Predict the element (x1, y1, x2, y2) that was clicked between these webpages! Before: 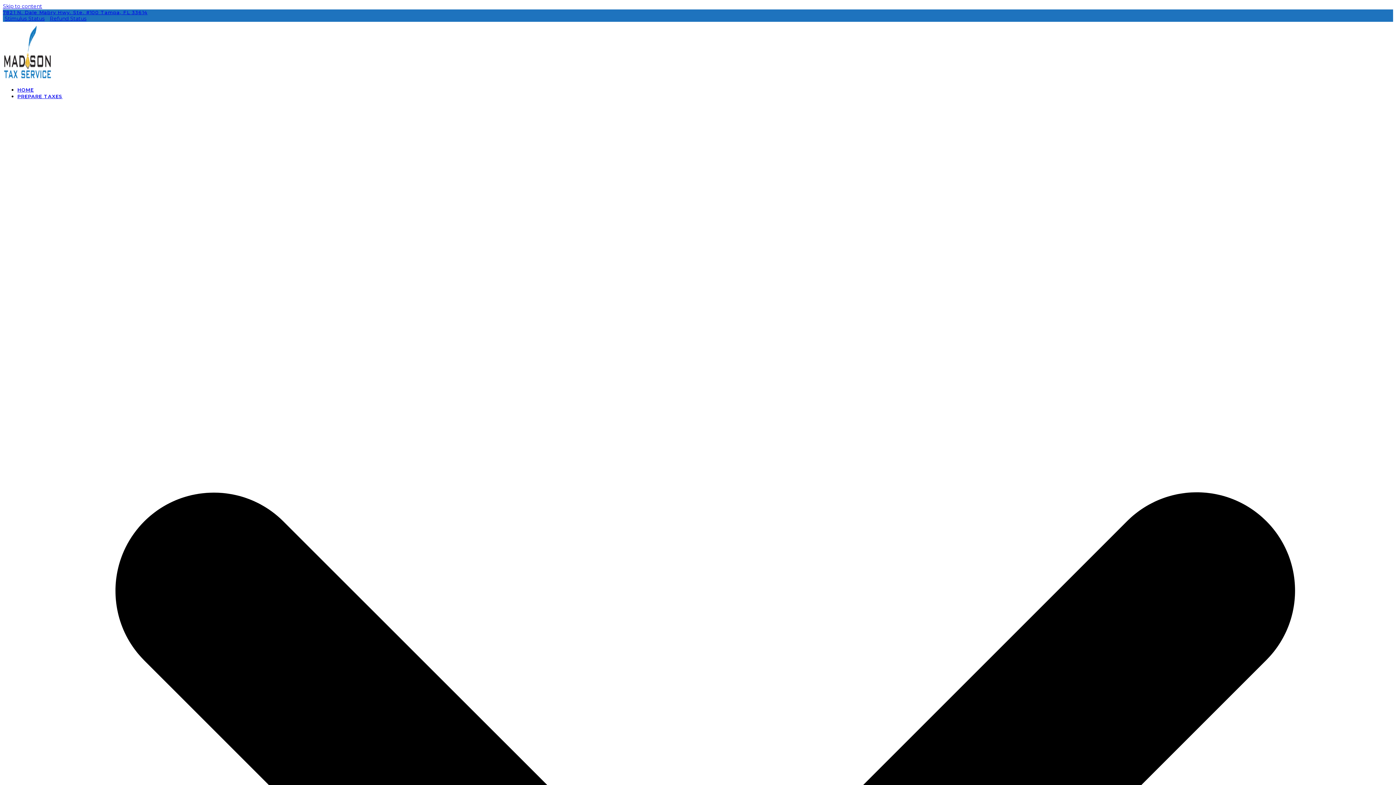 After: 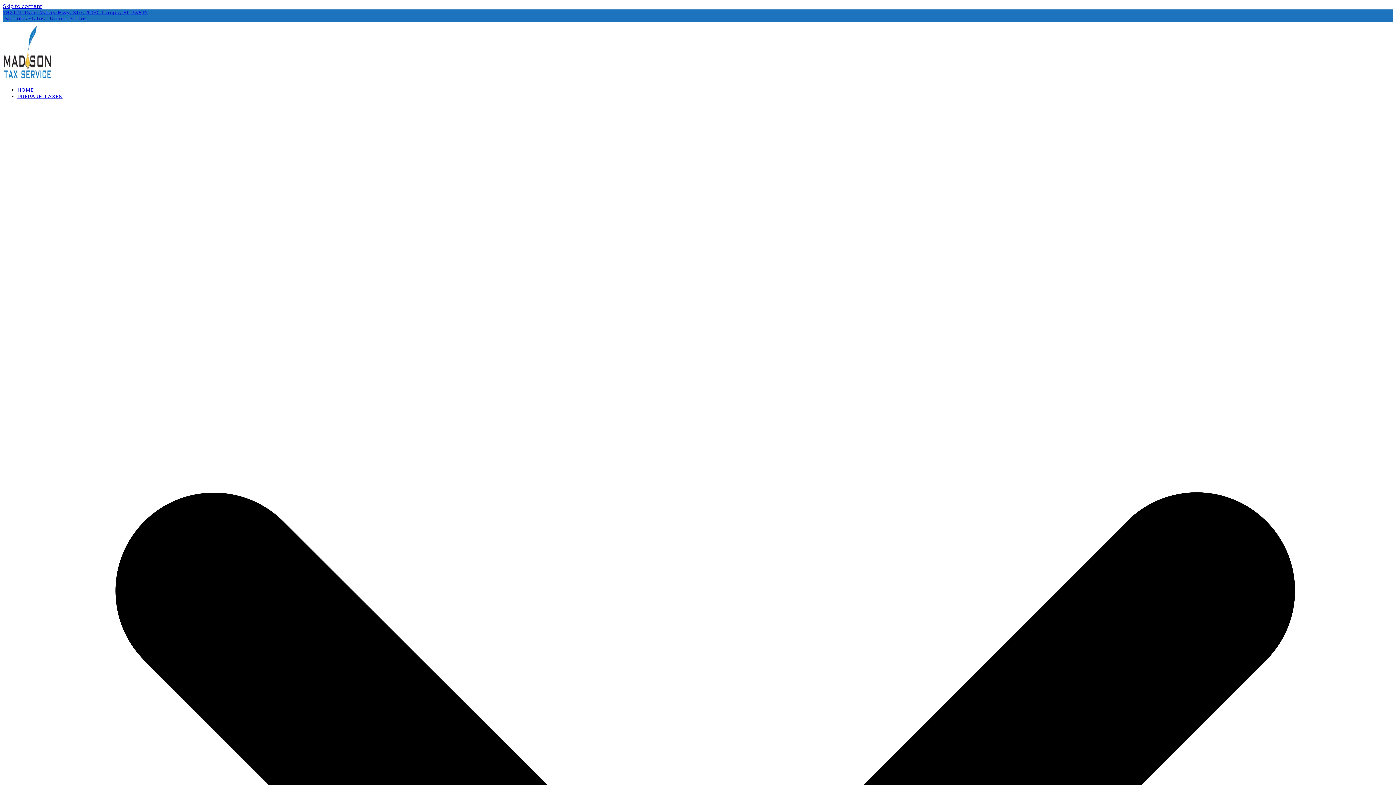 Action: bbox: (2, 9, 147, 15) label: 7821 N. Dale Mabry Hwy. Ste. #100 Tampa, FL 33614